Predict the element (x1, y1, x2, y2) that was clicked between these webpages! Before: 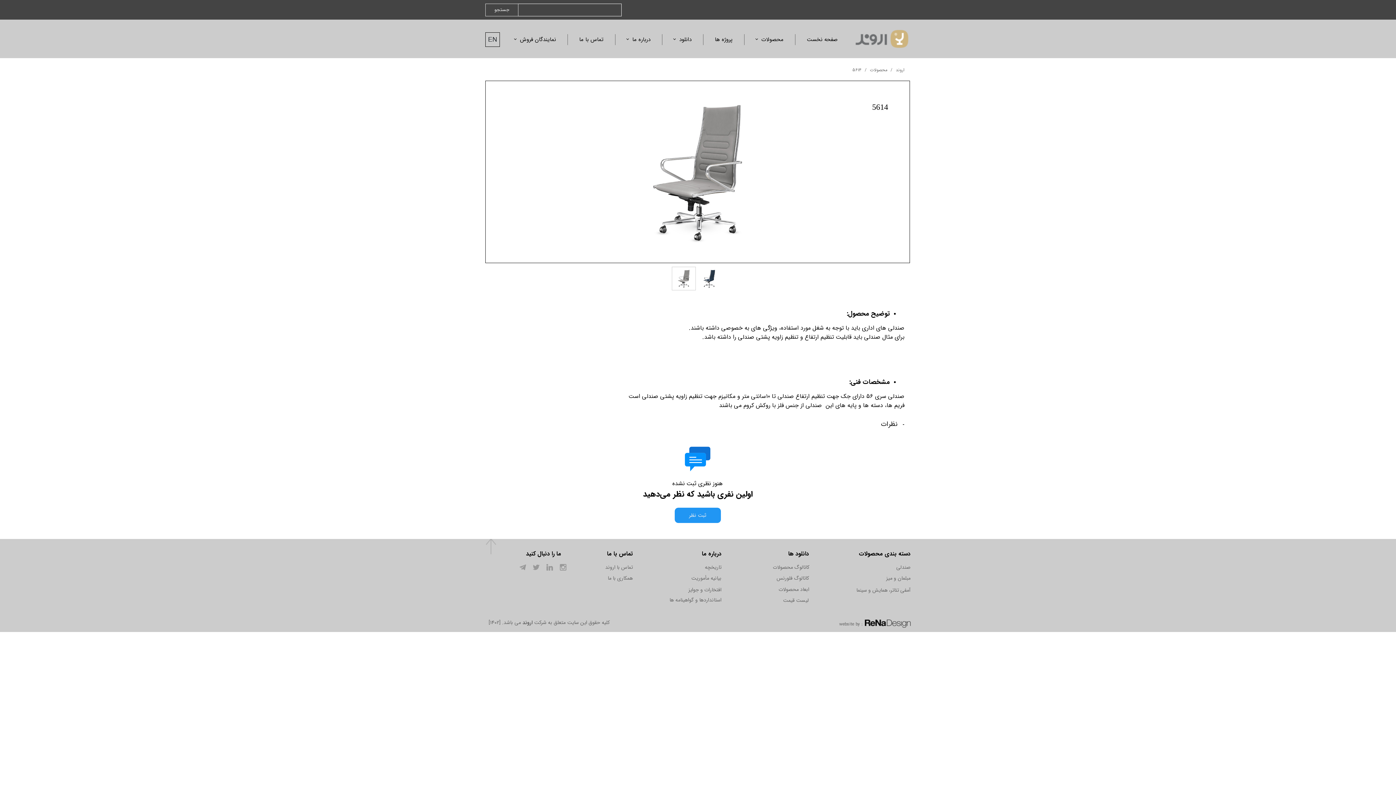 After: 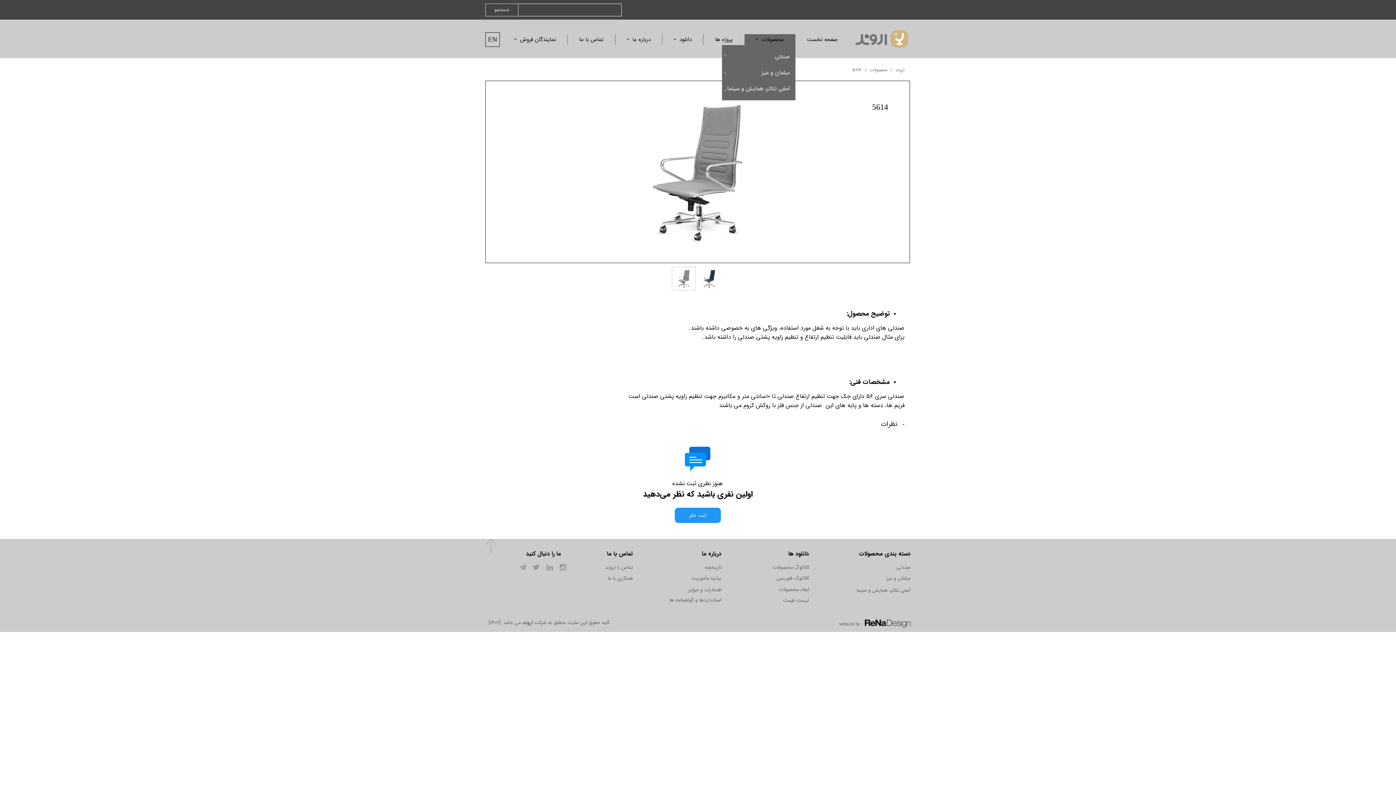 Action: label: محصولات bbox: (744, 34, 795, 45)